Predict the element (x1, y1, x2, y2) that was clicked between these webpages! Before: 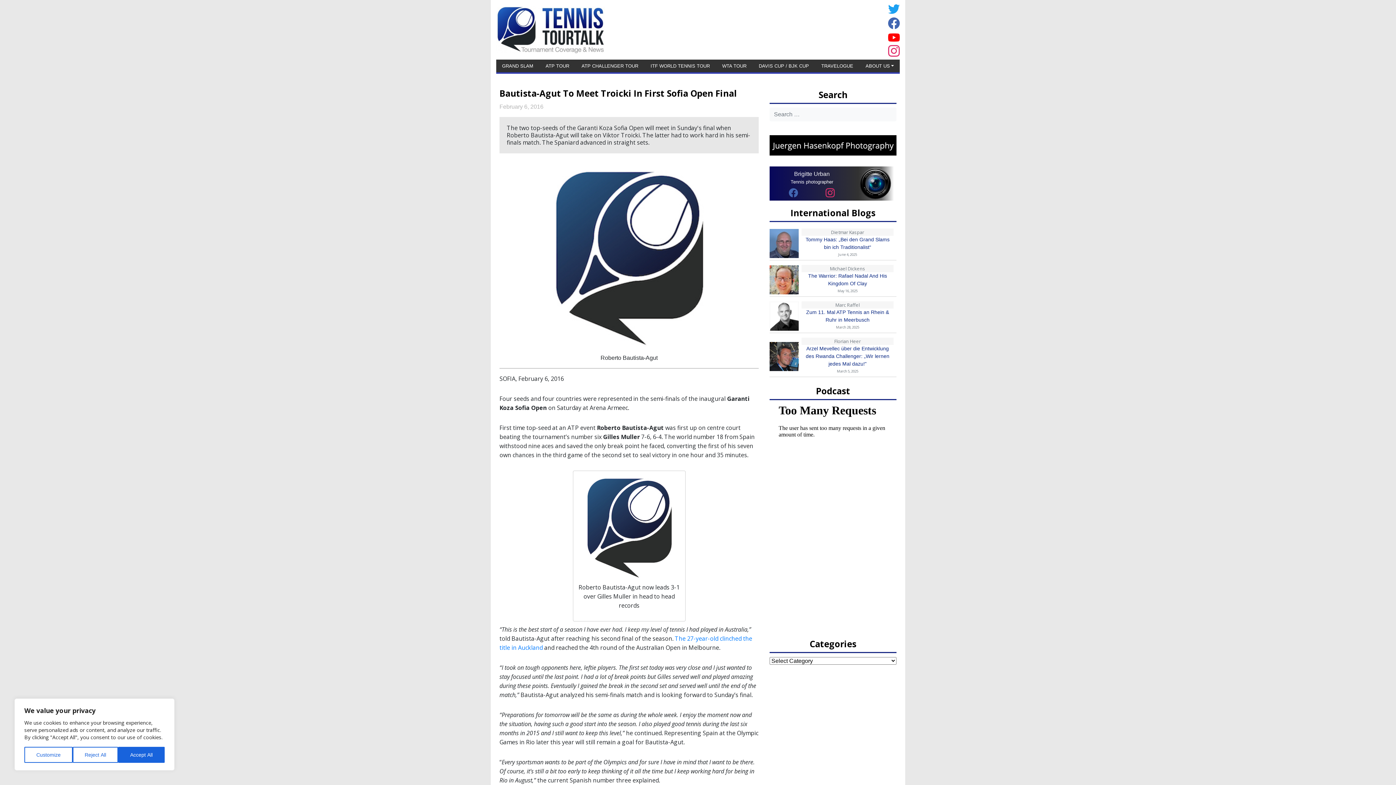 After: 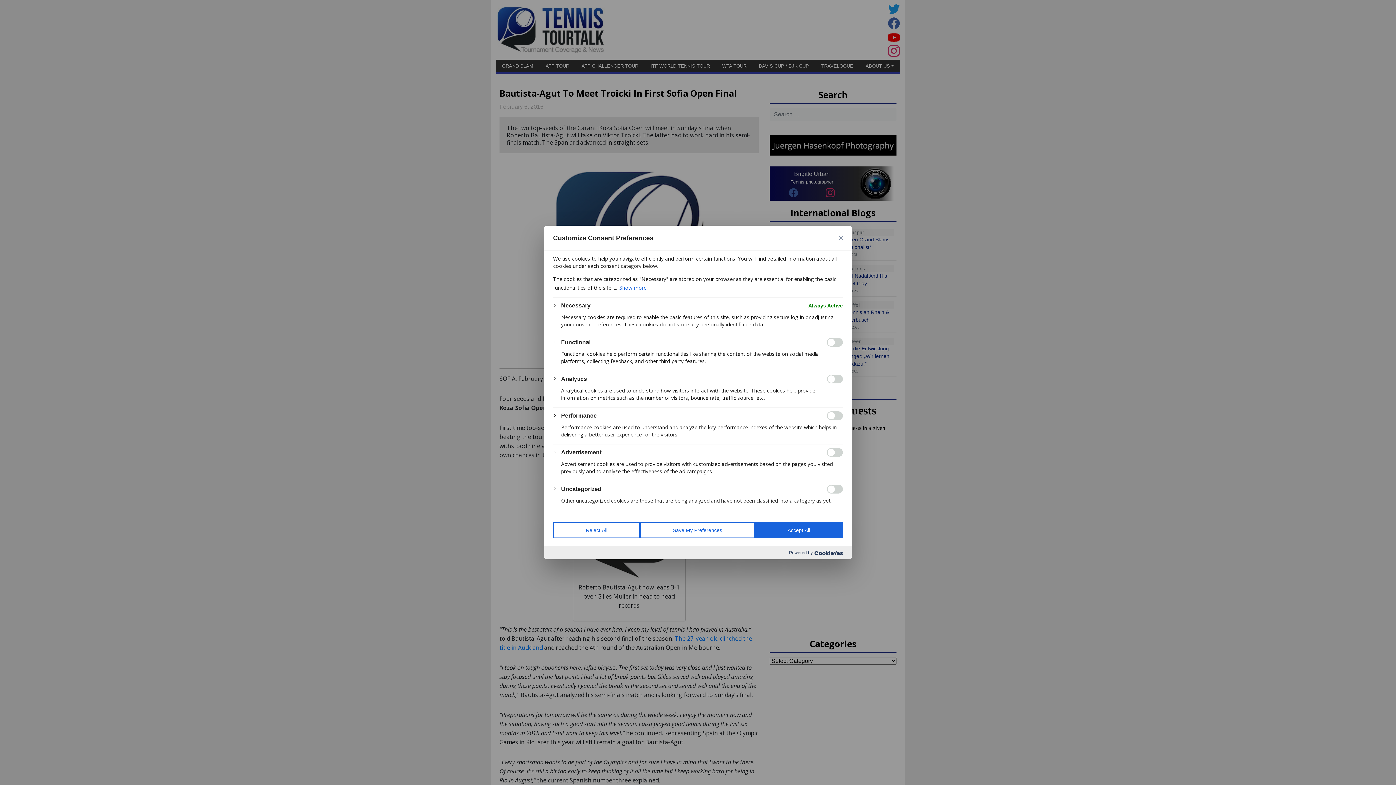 Action: label: Customize bbox: (24, 747, 72, 763)